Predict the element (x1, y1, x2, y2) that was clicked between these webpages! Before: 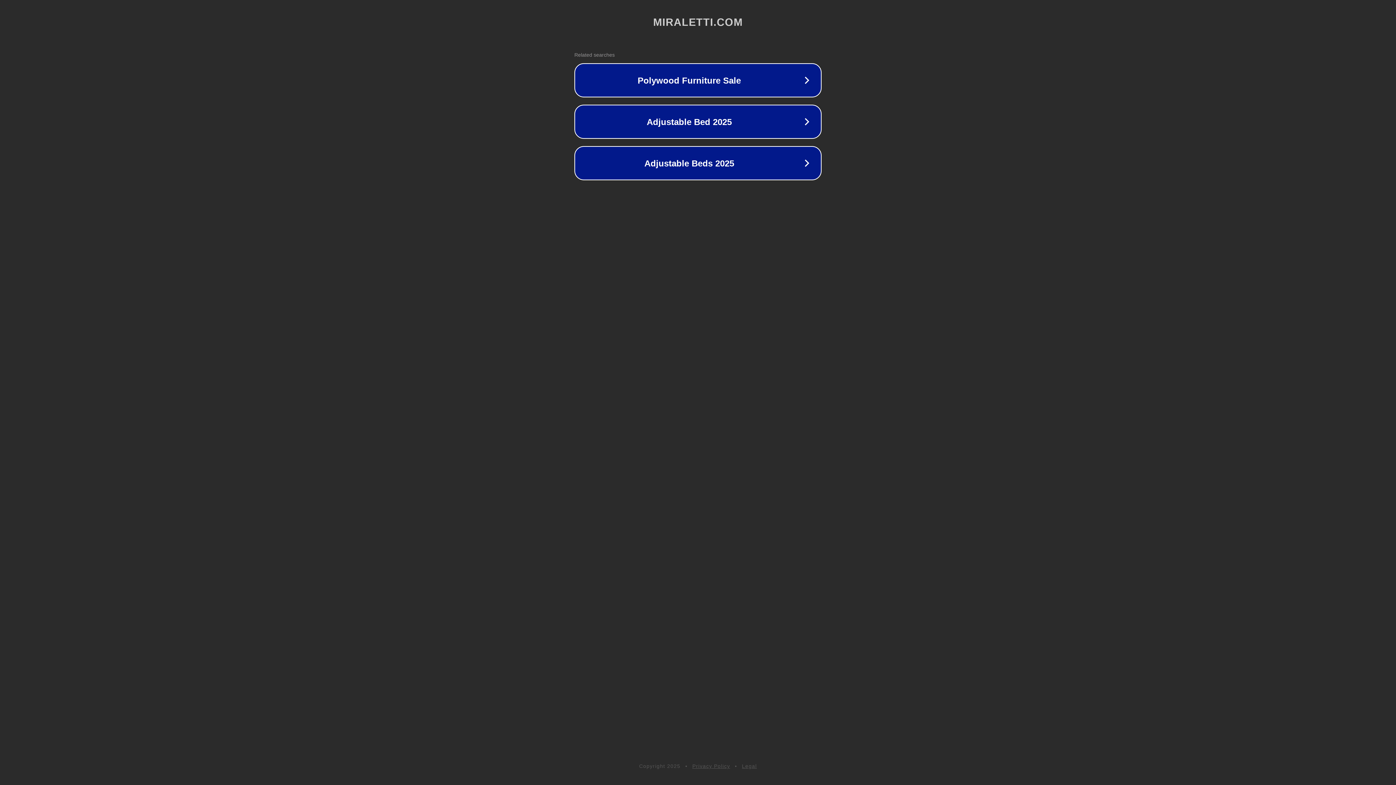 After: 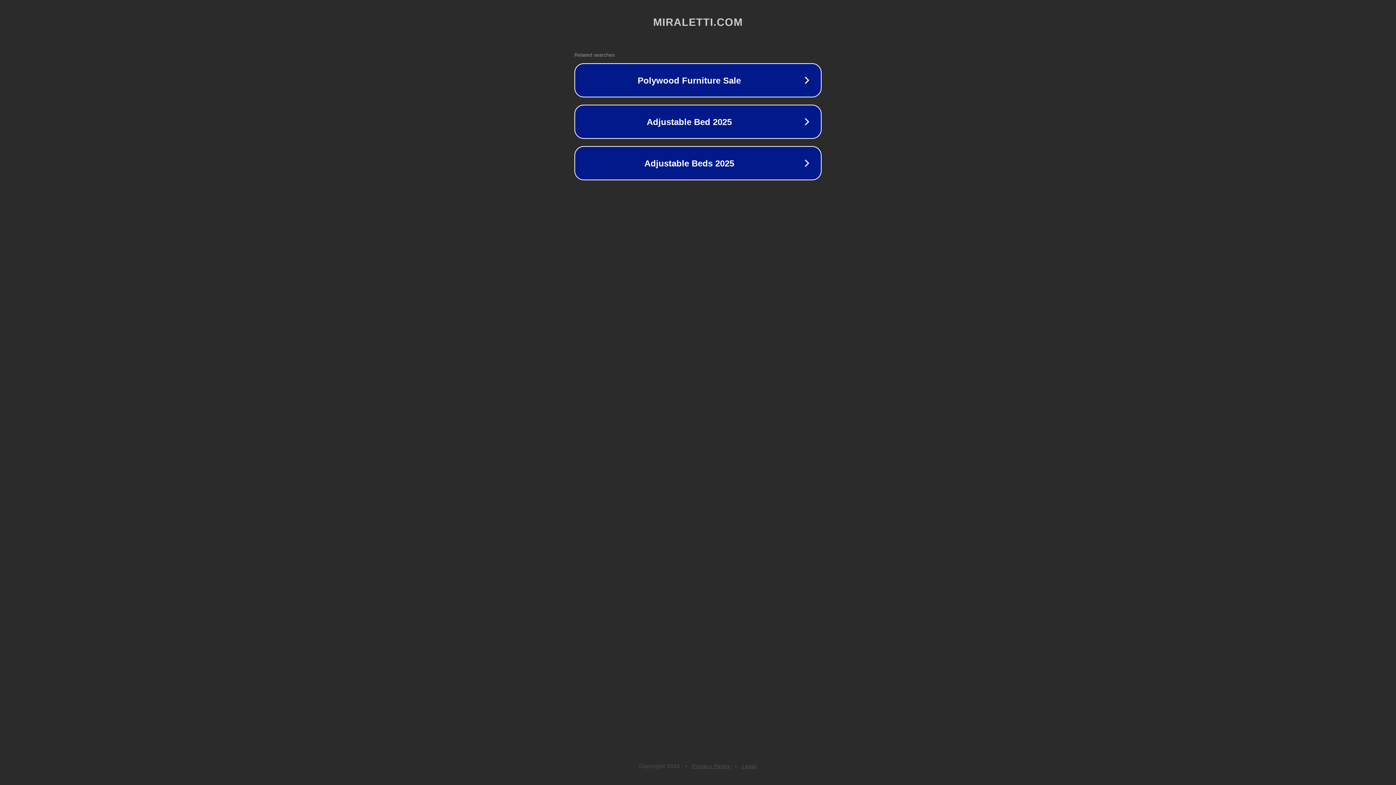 Action: bbox: (692, 763, 730, 769) label: Privacy Policy